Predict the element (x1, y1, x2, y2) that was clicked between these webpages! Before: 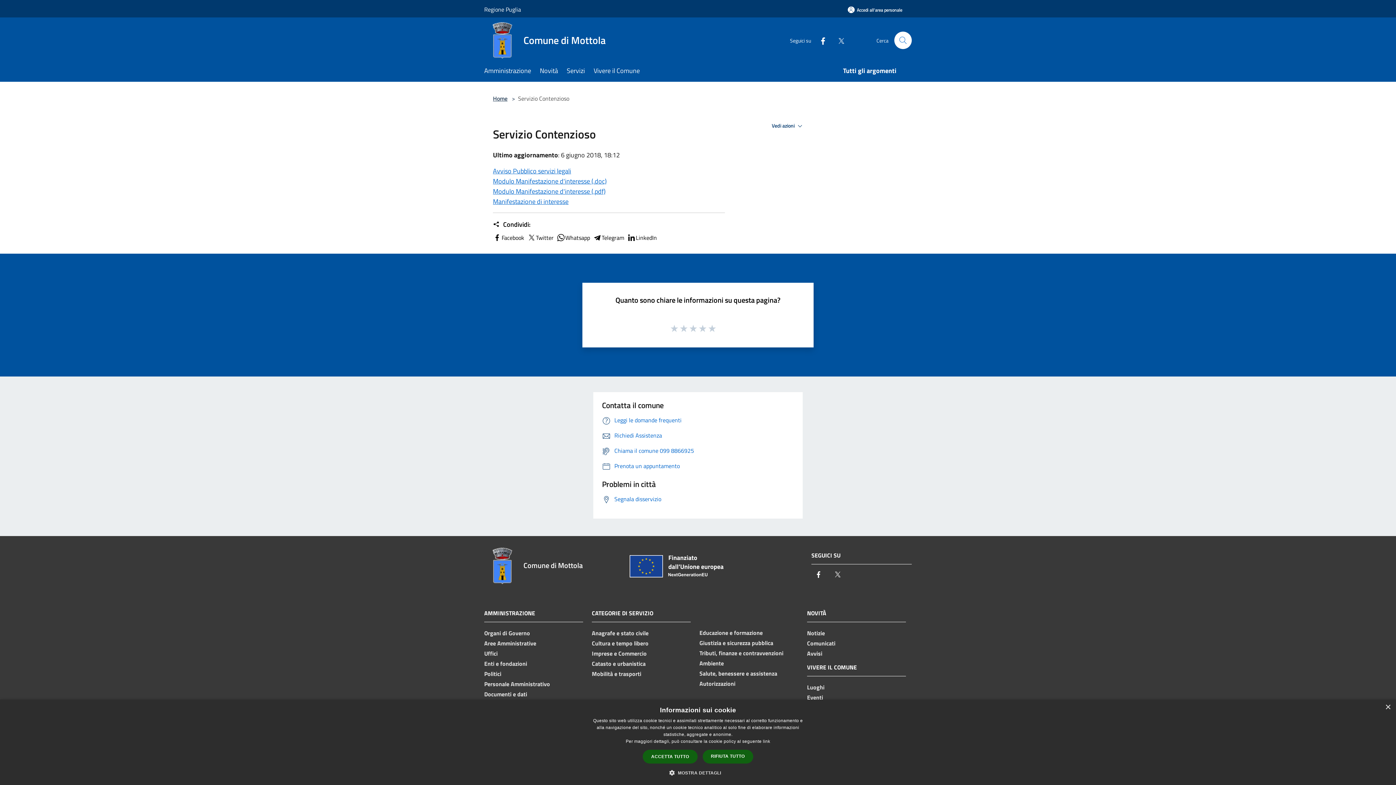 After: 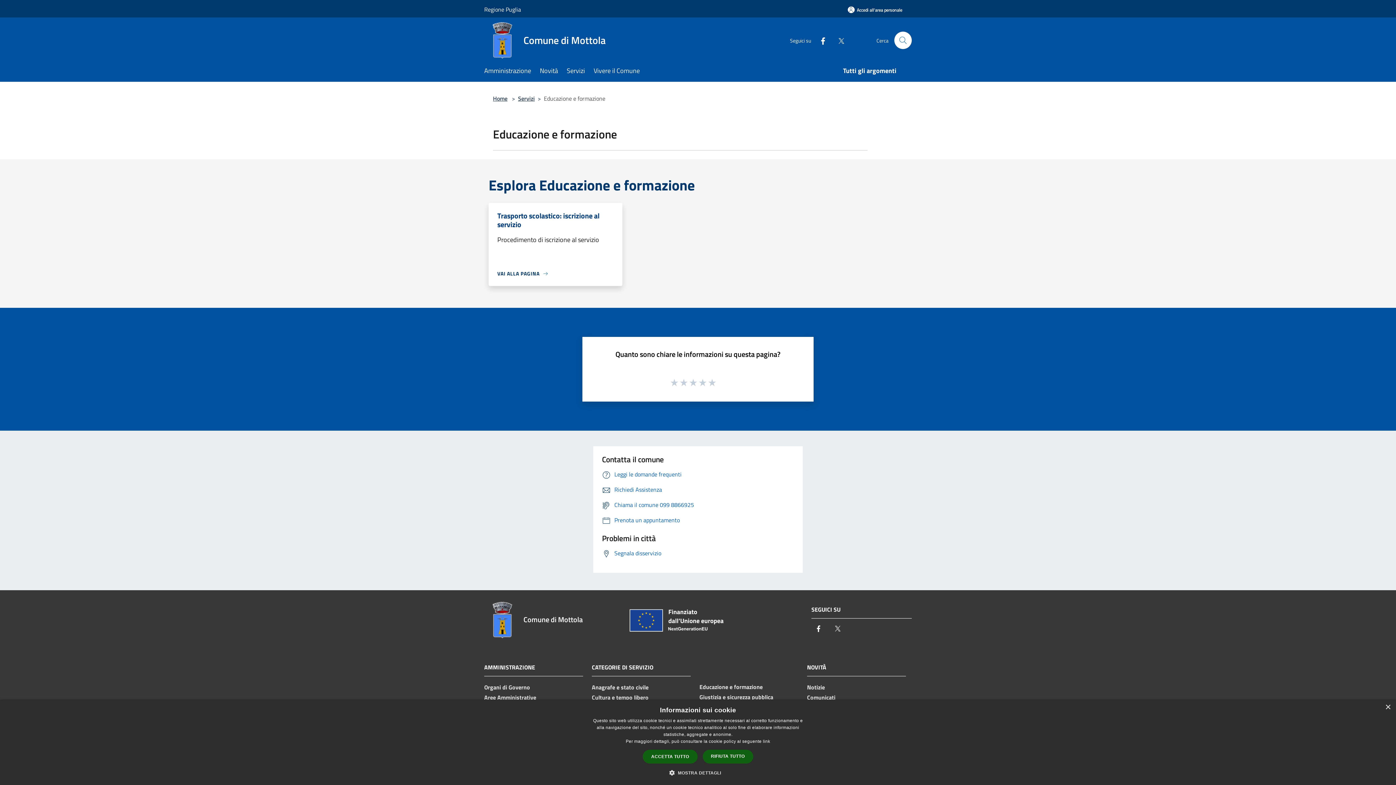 Action: label: Educazione e formazione bbox: (699, 628, 762, 637)